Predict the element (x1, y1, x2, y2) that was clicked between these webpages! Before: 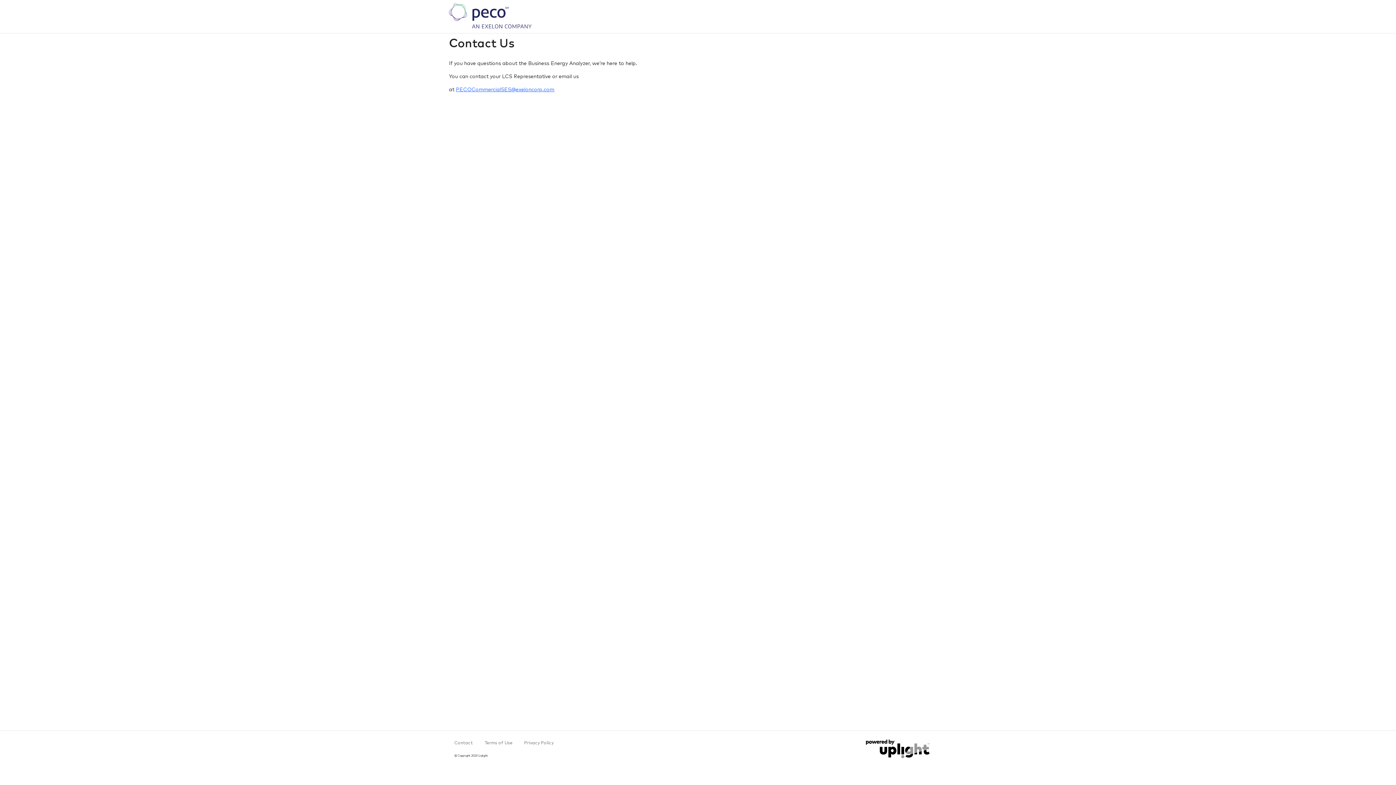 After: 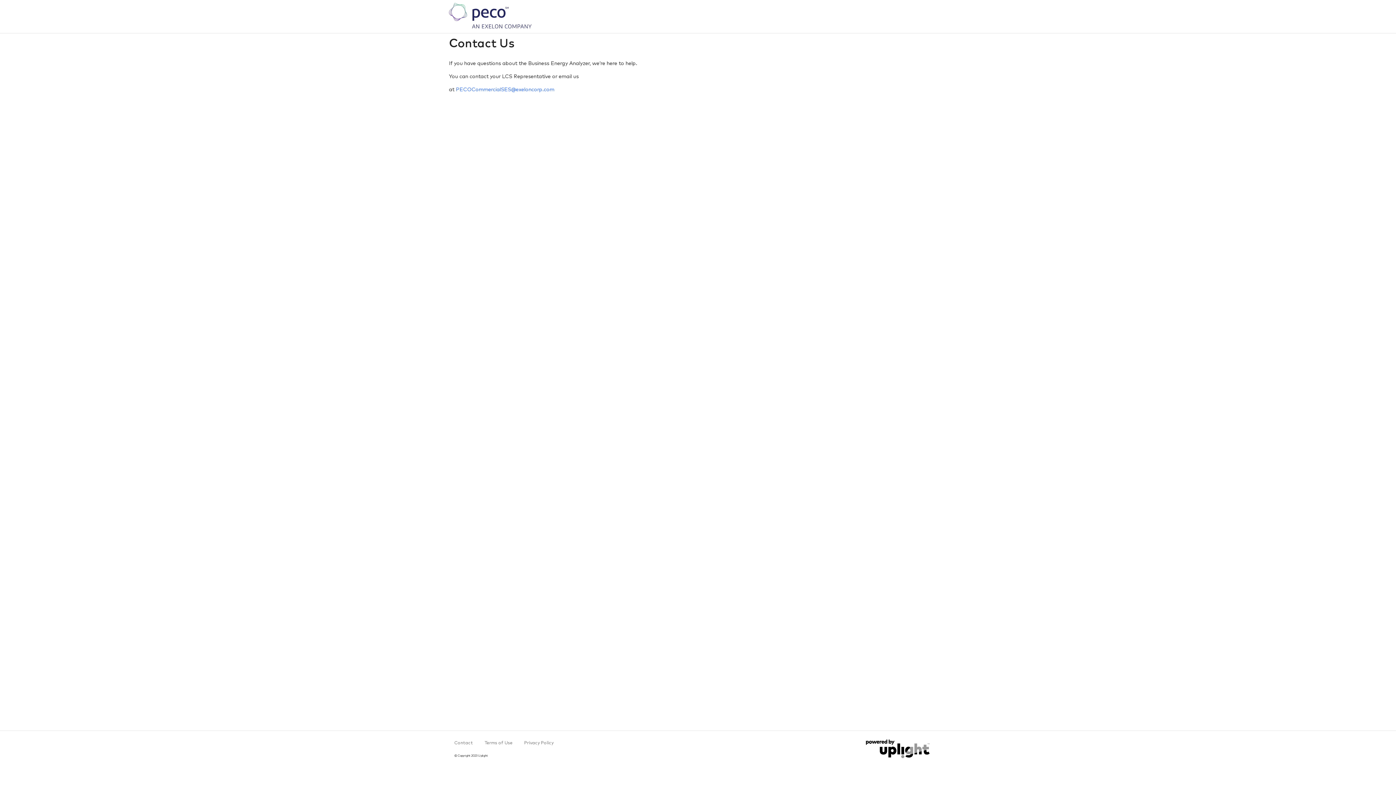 Action: label: PECOCommercialSES@exeloncorp.com bbox: (456, 87, 554, 92)